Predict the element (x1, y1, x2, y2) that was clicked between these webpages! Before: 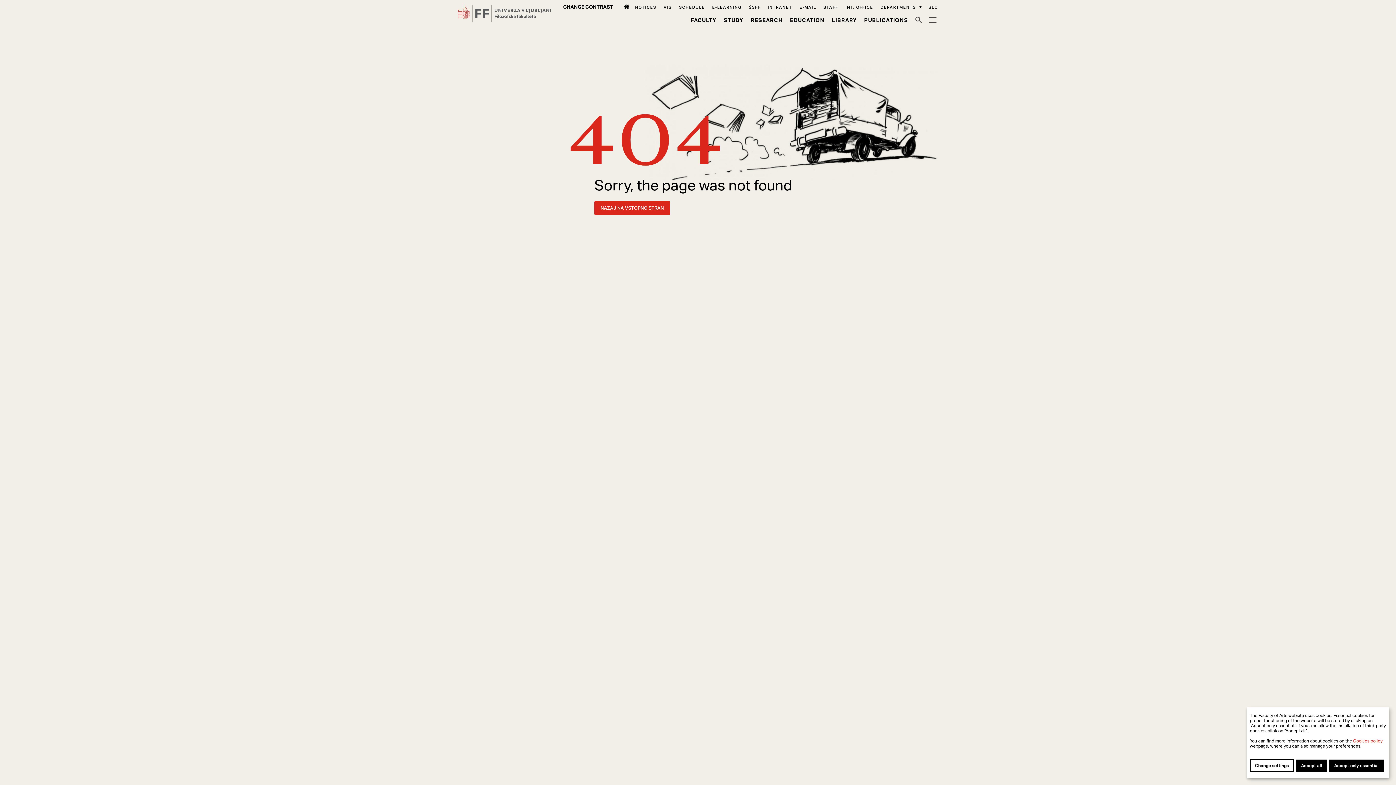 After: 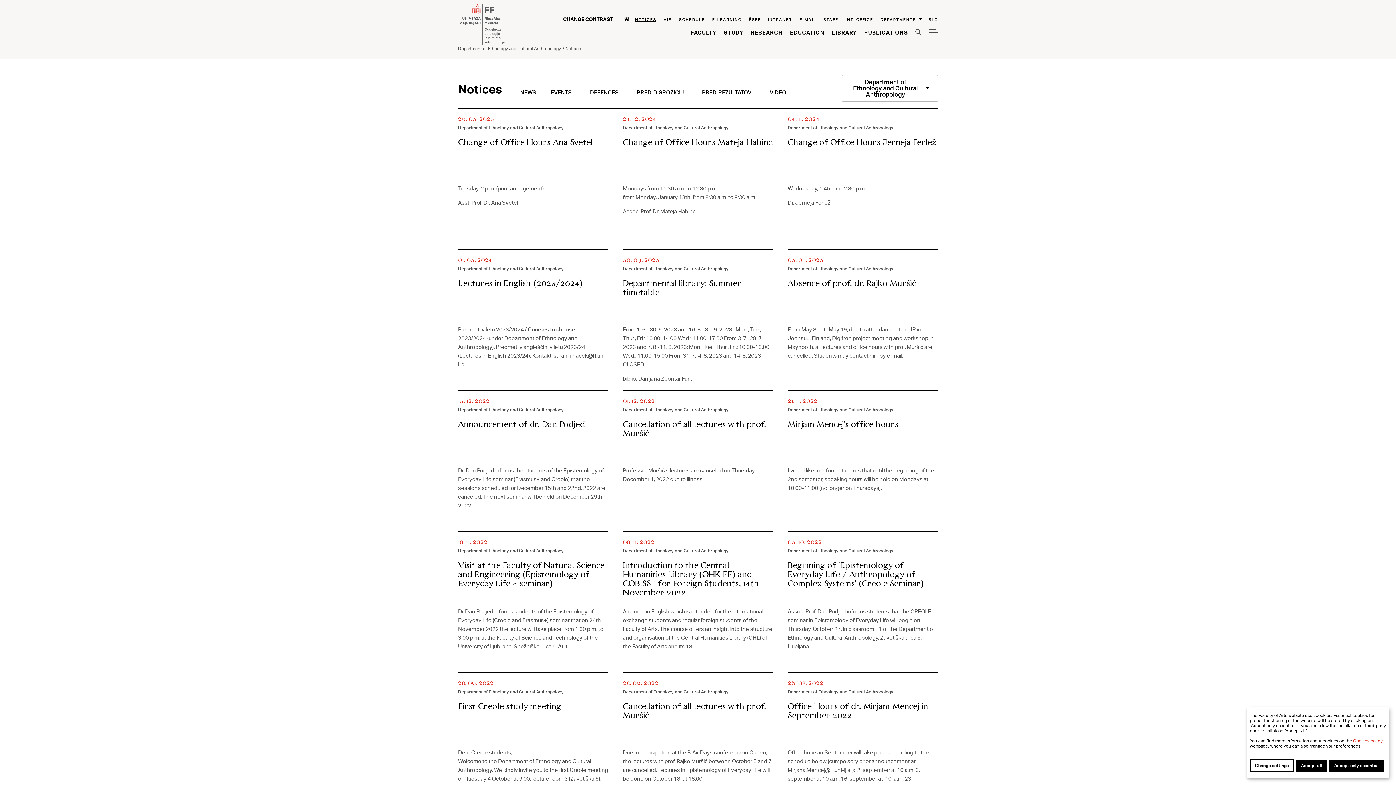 Action: bbox: (635, 4, 656, 9) label: Notices